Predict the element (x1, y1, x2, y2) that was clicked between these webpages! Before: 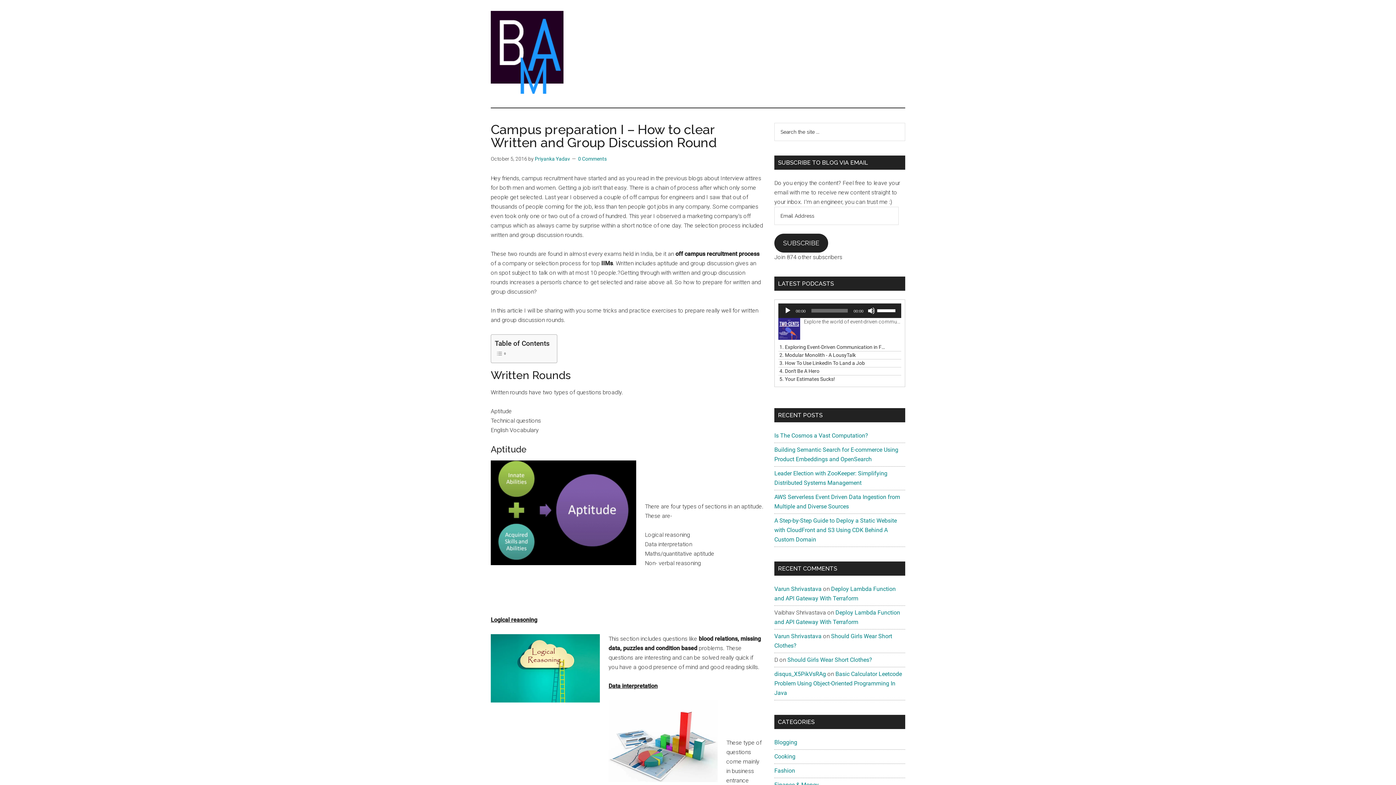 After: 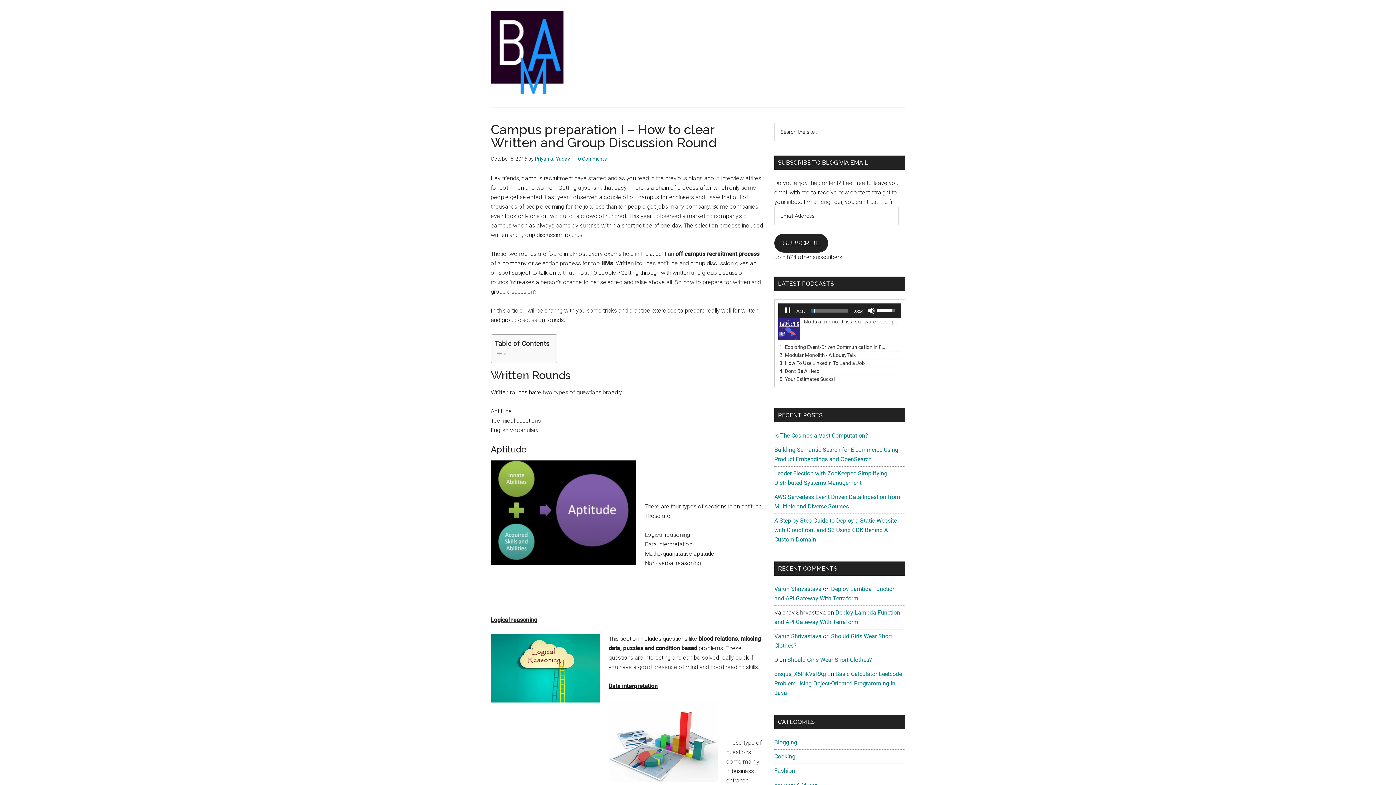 Action: label: 2. Modular Monolith - A LousyTalk bbox: (779, 351, 885, 359)